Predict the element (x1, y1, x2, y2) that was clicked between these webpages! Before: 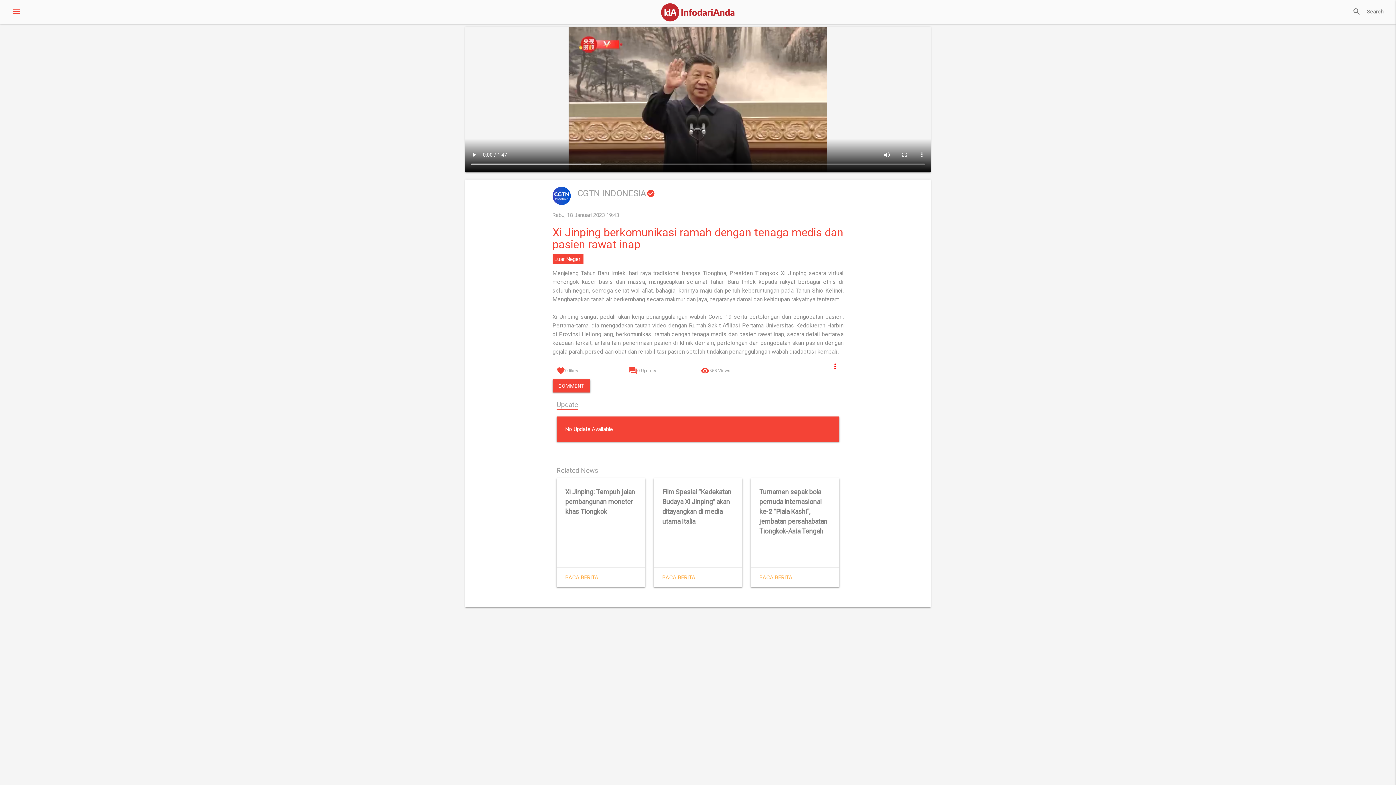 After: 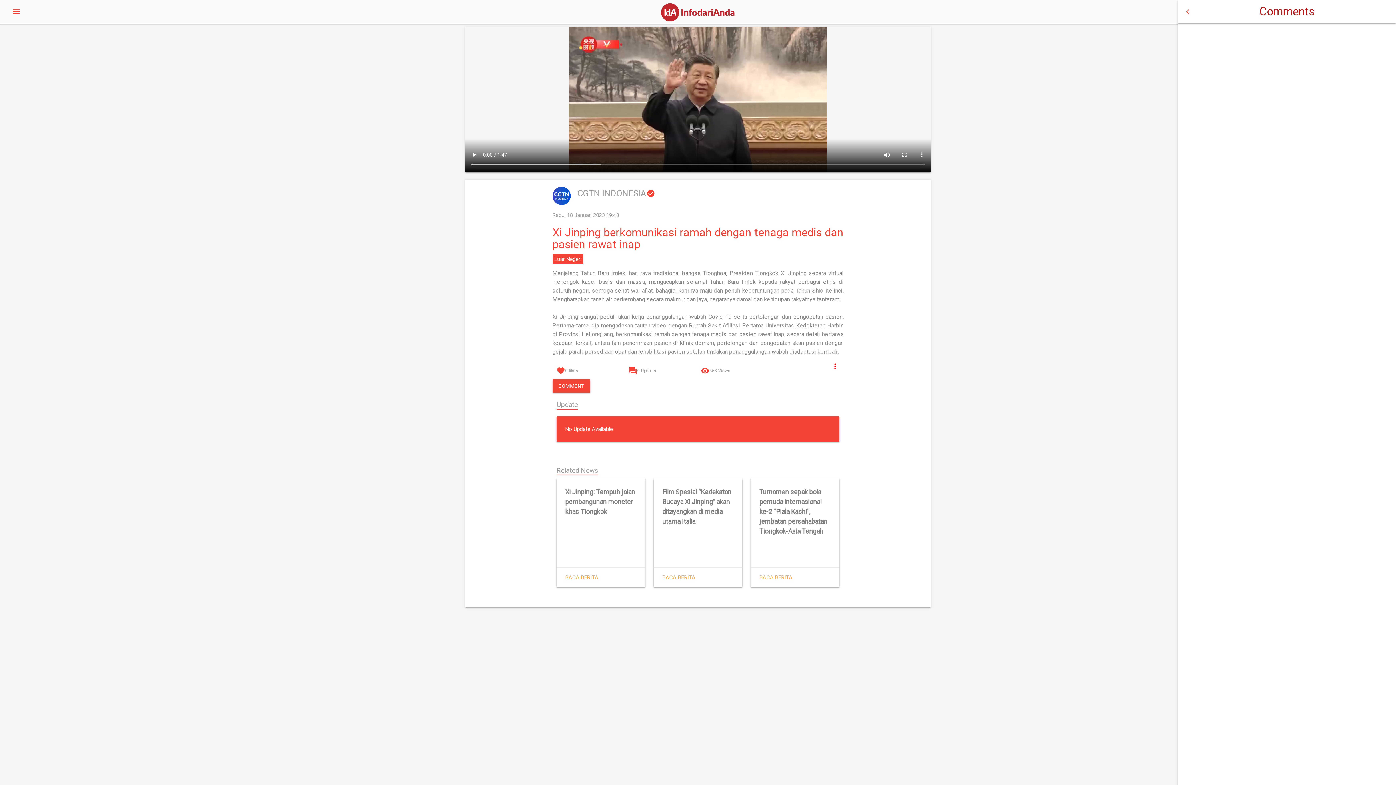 Action: label: COMMENT bbox: (552, 379, 590, 392)